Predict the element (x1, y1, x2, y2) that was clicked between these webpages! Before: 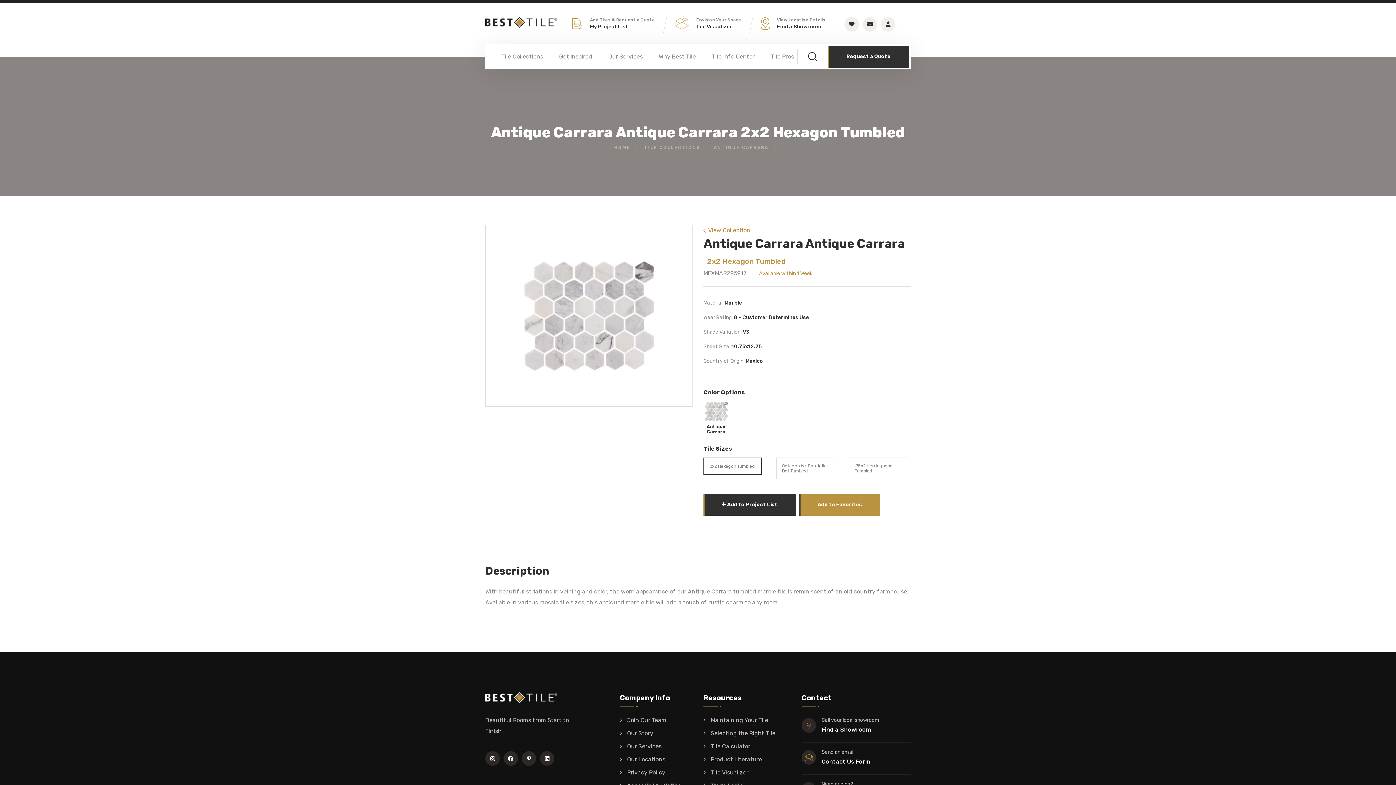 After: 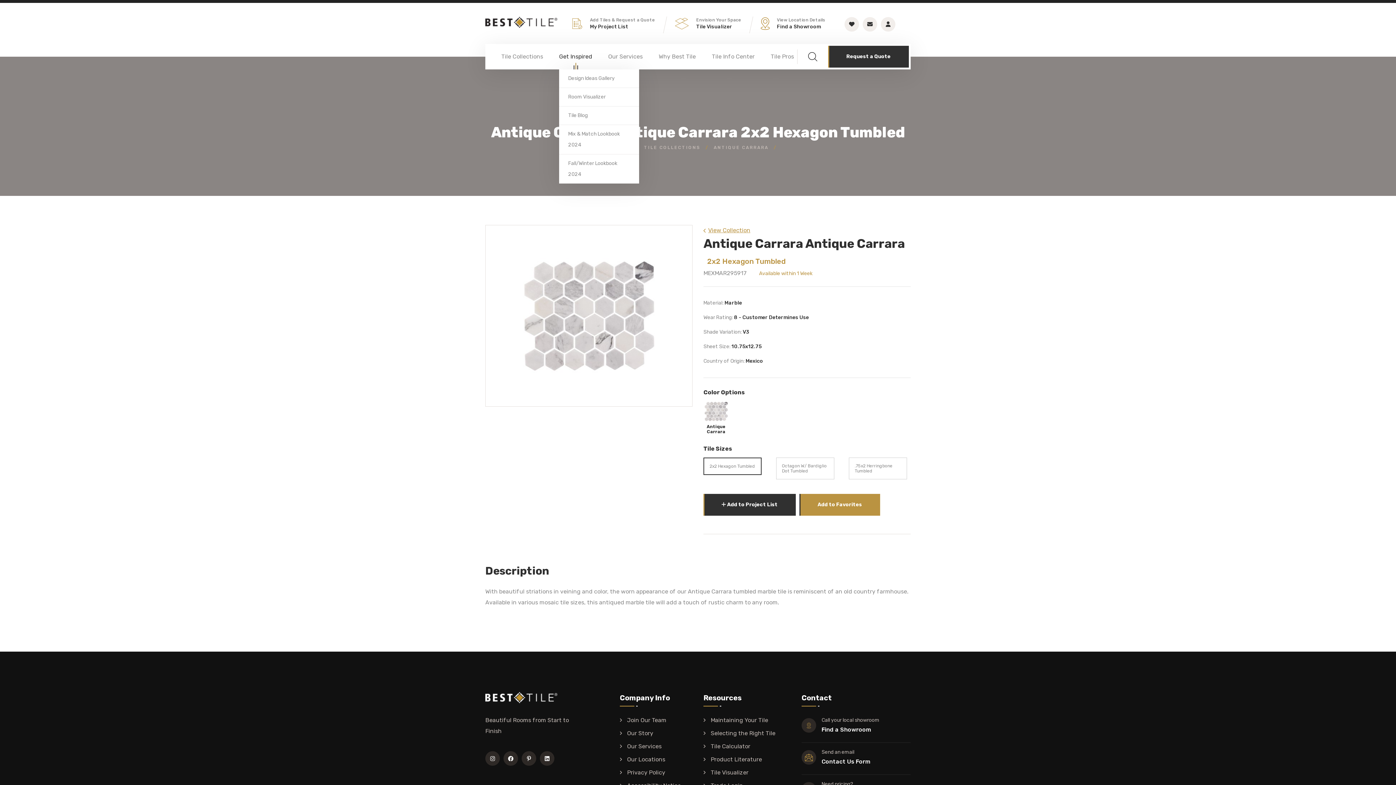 Action: label: Get Inspired bbox: (559, 51, 592, 62)